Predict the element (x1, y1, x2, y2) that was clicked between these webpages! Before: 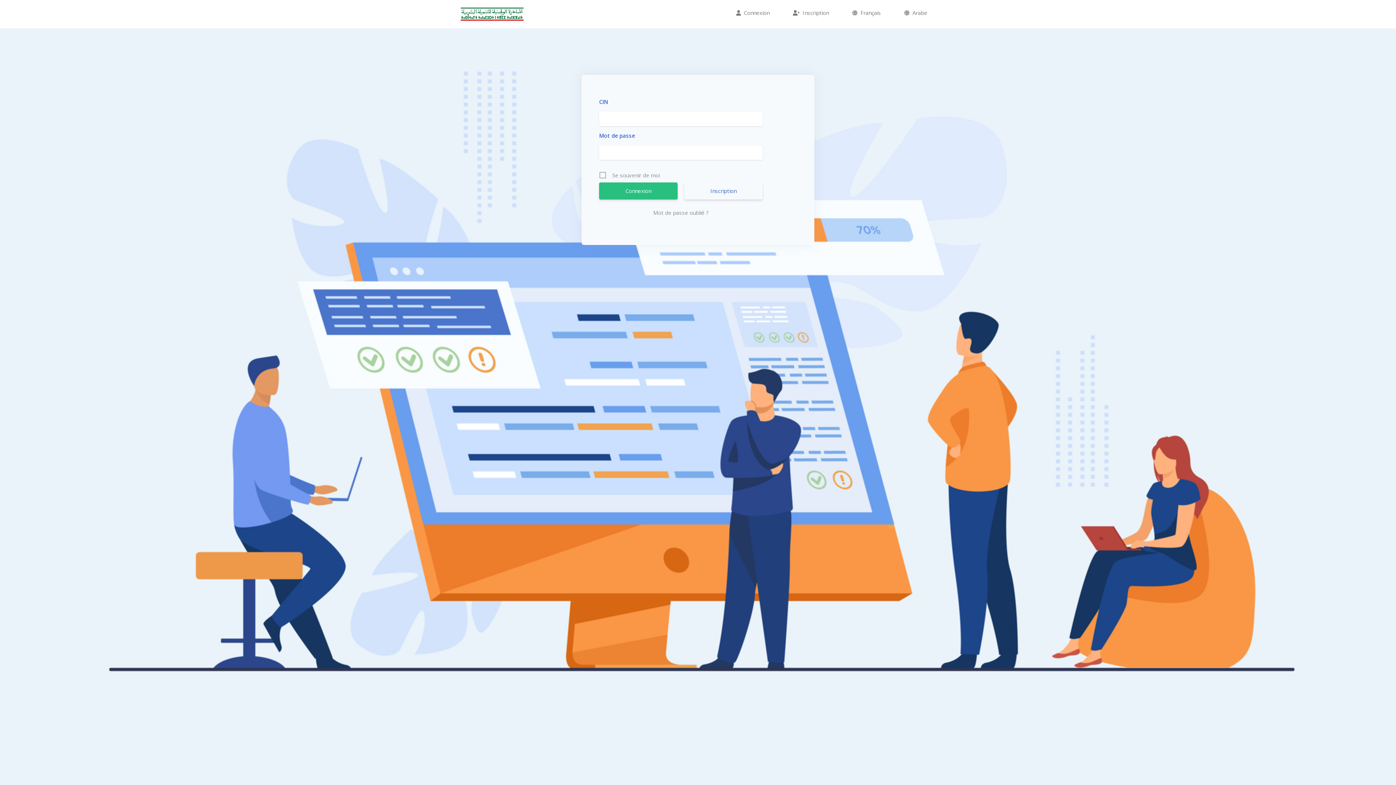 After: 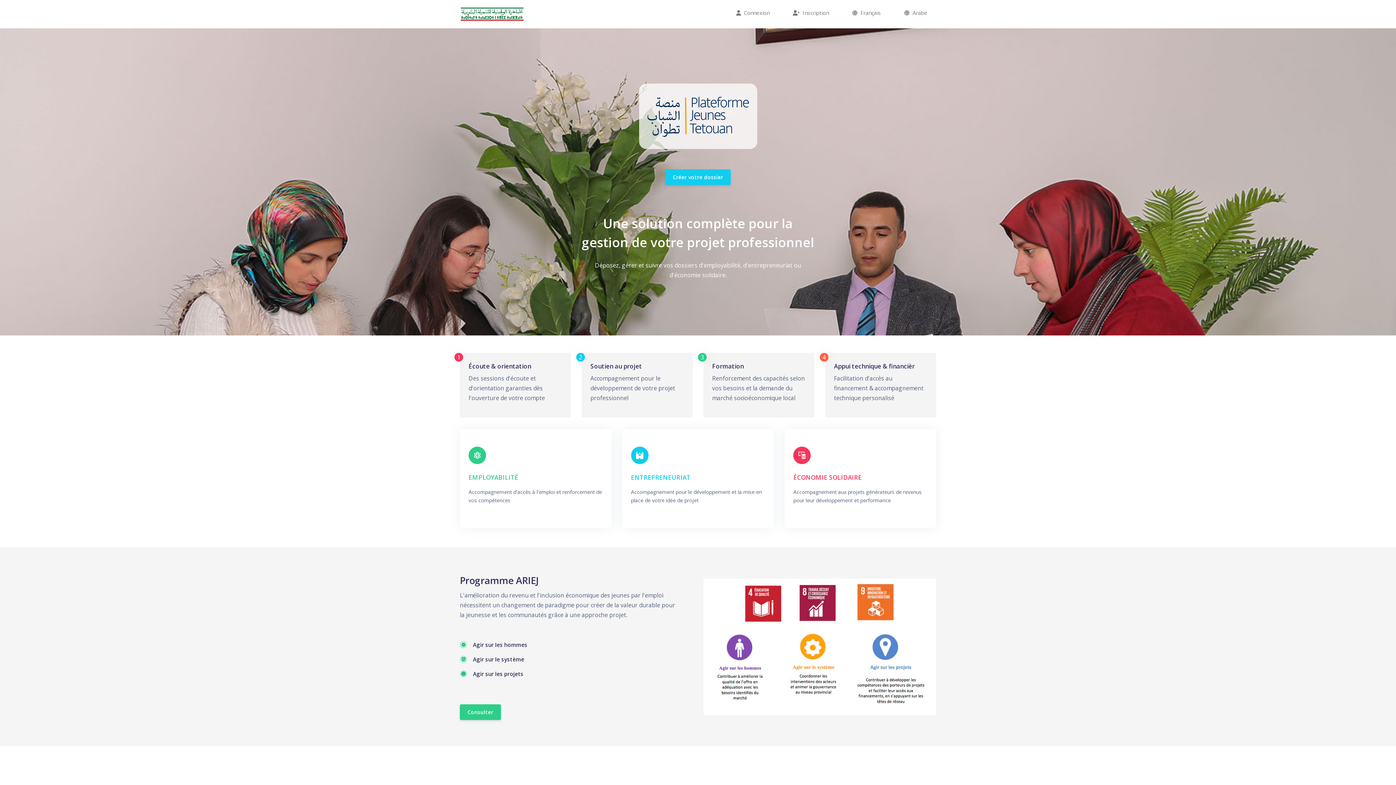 Action: bbox: (846, 5, 886, 19) label:   Français